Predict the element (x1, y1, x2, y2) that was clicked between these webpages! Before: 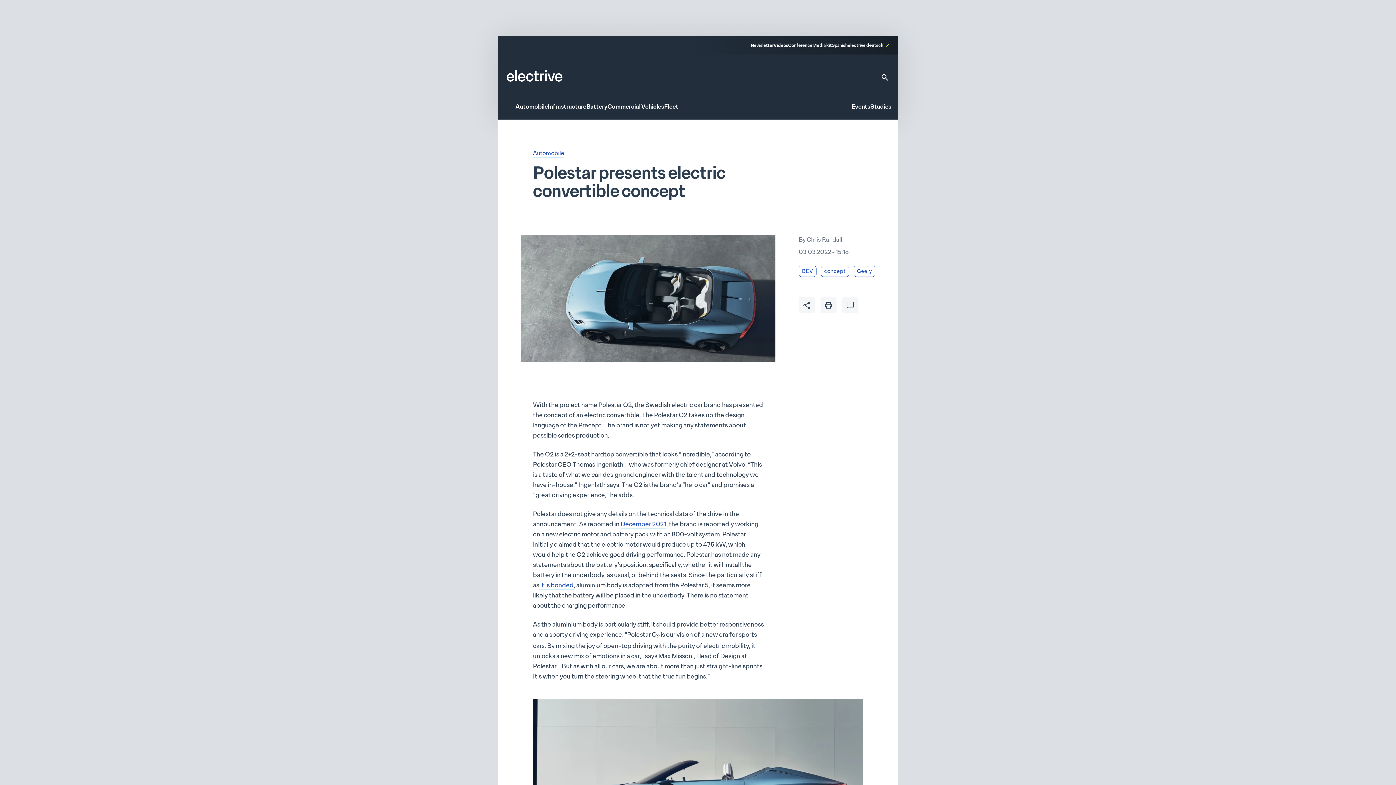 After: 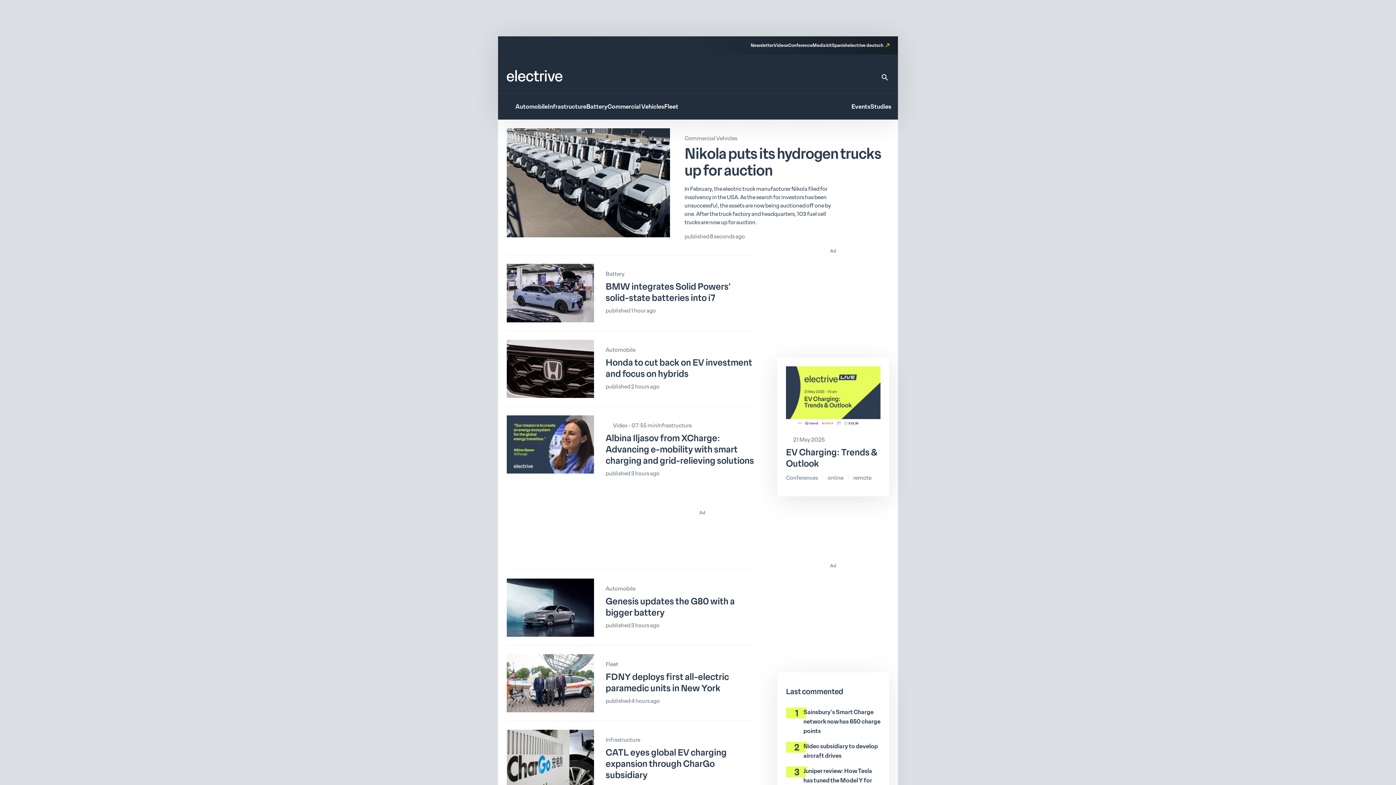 Action: bbox: (506, 70, 562, 81)